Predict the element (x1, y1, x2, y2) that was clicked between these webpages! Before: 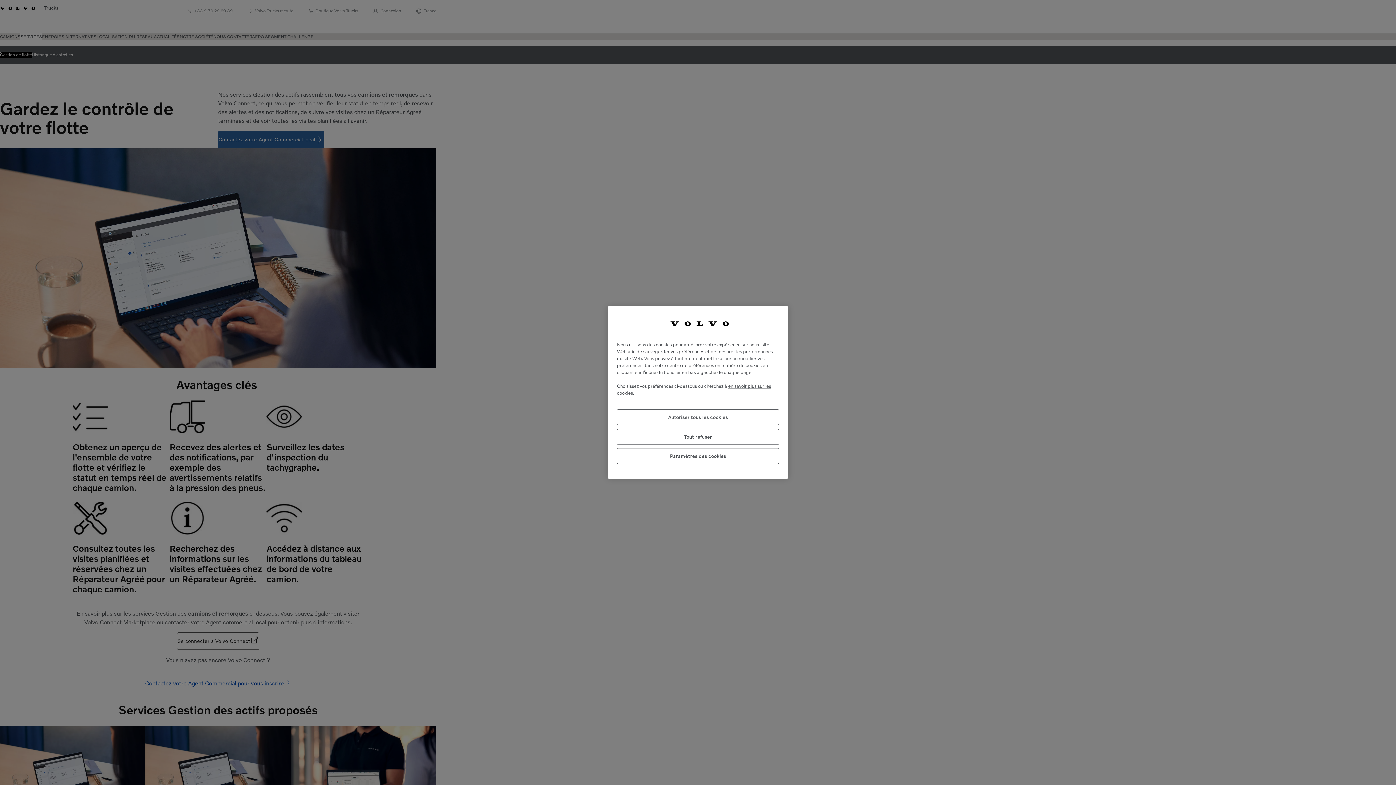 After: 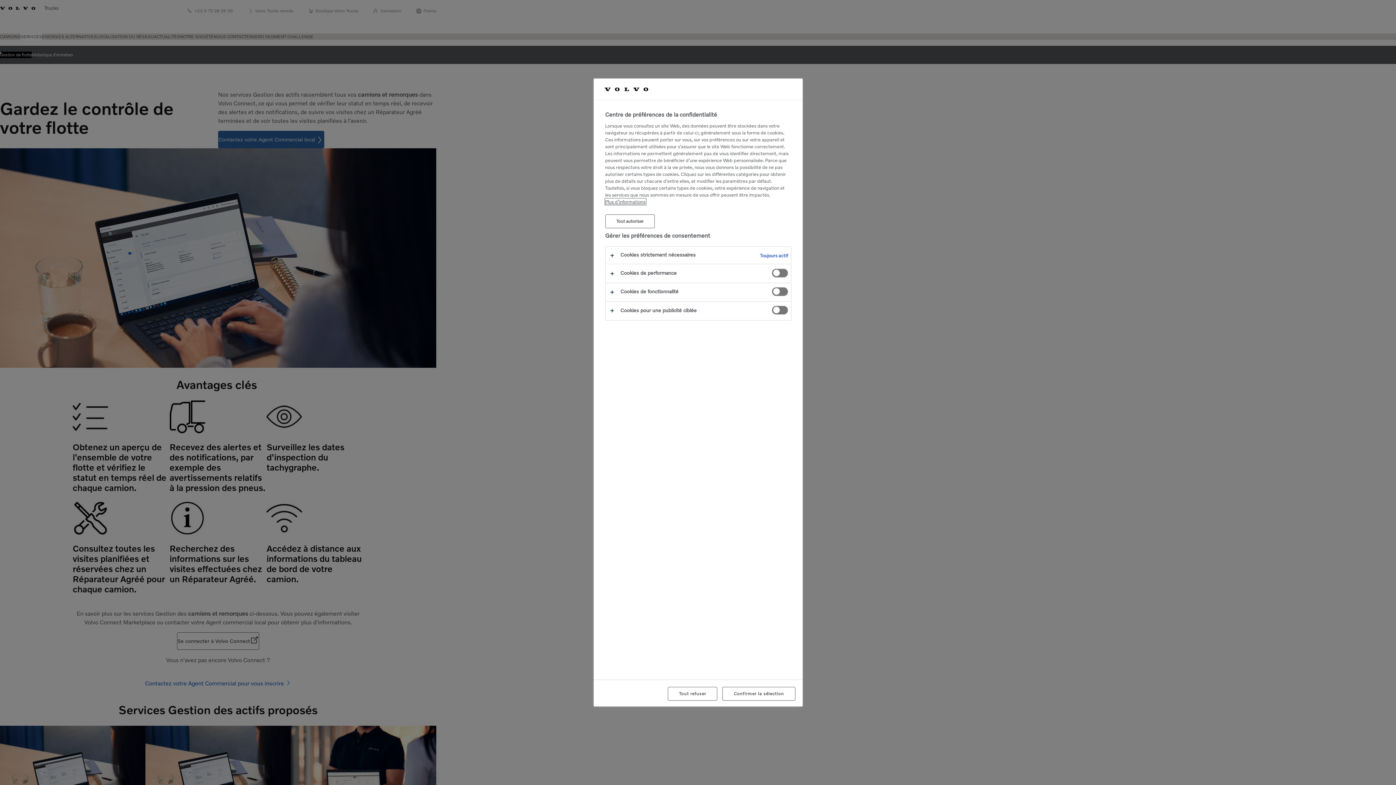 Action: label: Paramètres des cookies bbox: (617, 448, 779, 464)